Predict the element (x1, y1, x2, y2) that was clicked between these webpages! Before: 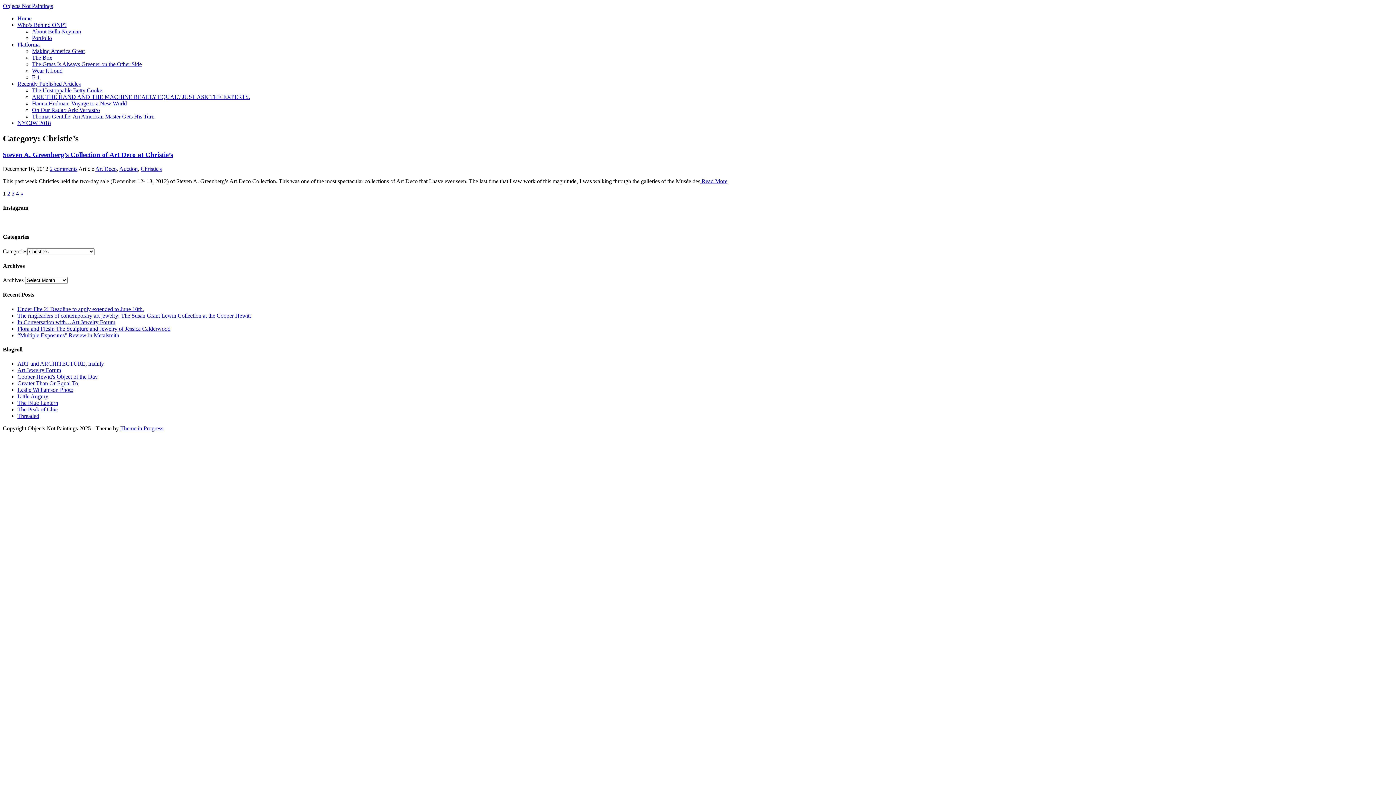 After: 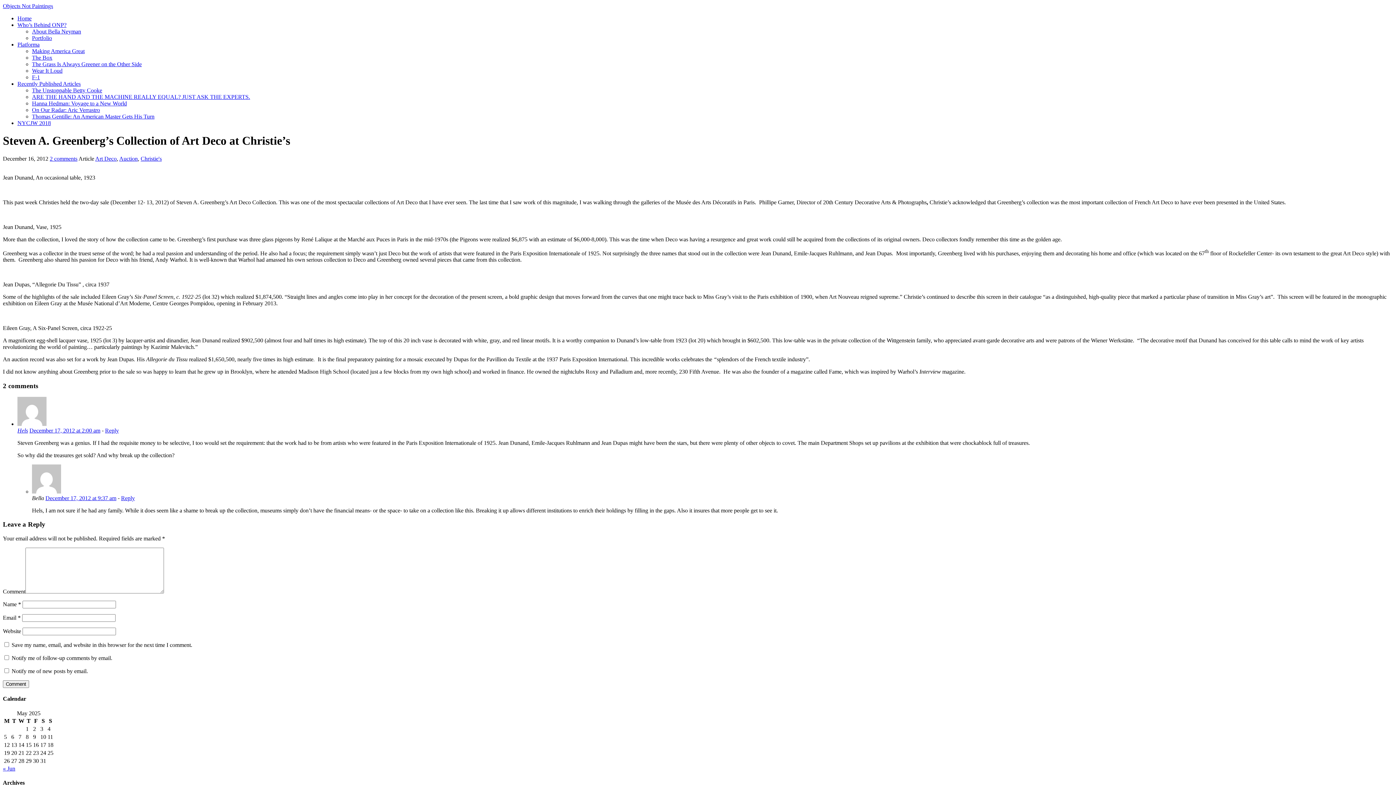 Action: bbox: (2, 150, 173, 158) label: Steven A. Greenberg’s Collection of Art Deco at Christie’s